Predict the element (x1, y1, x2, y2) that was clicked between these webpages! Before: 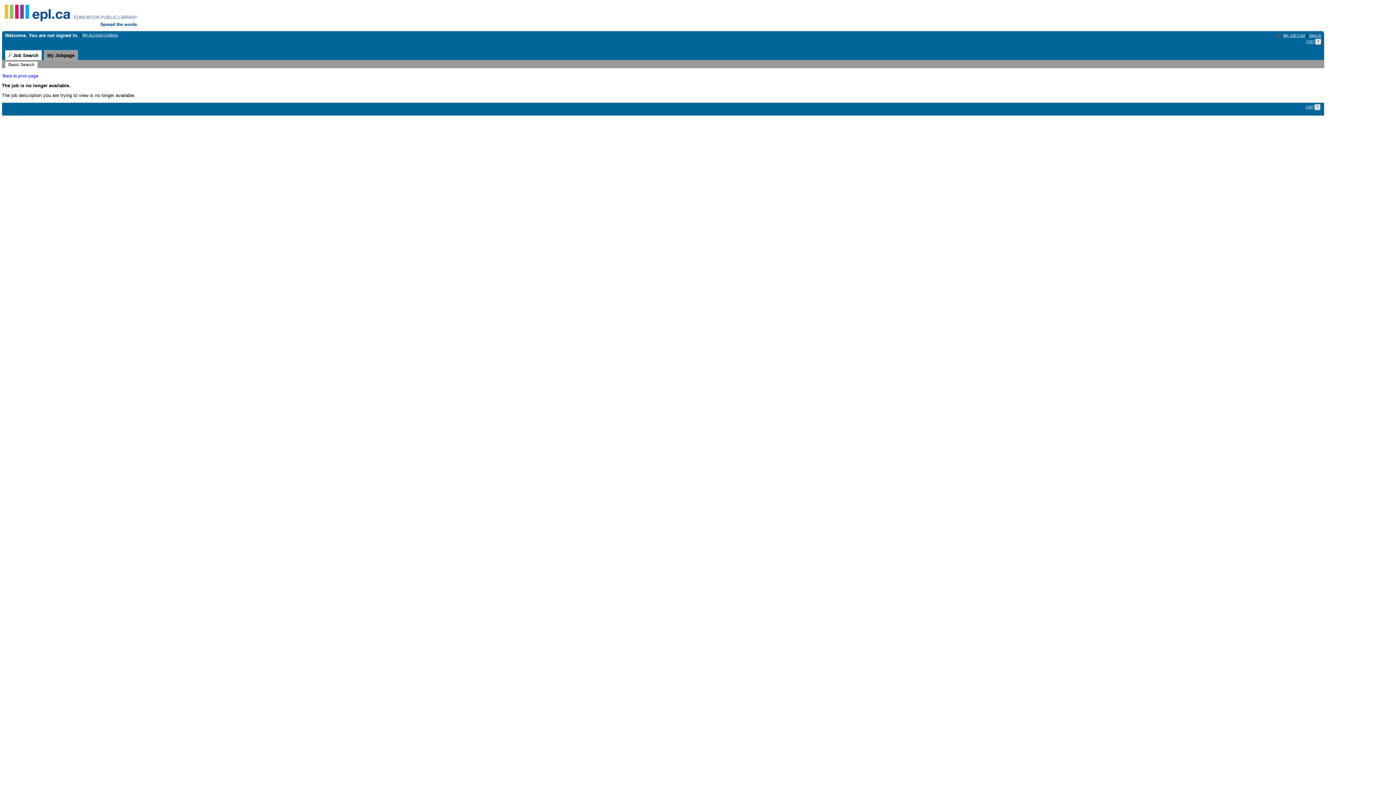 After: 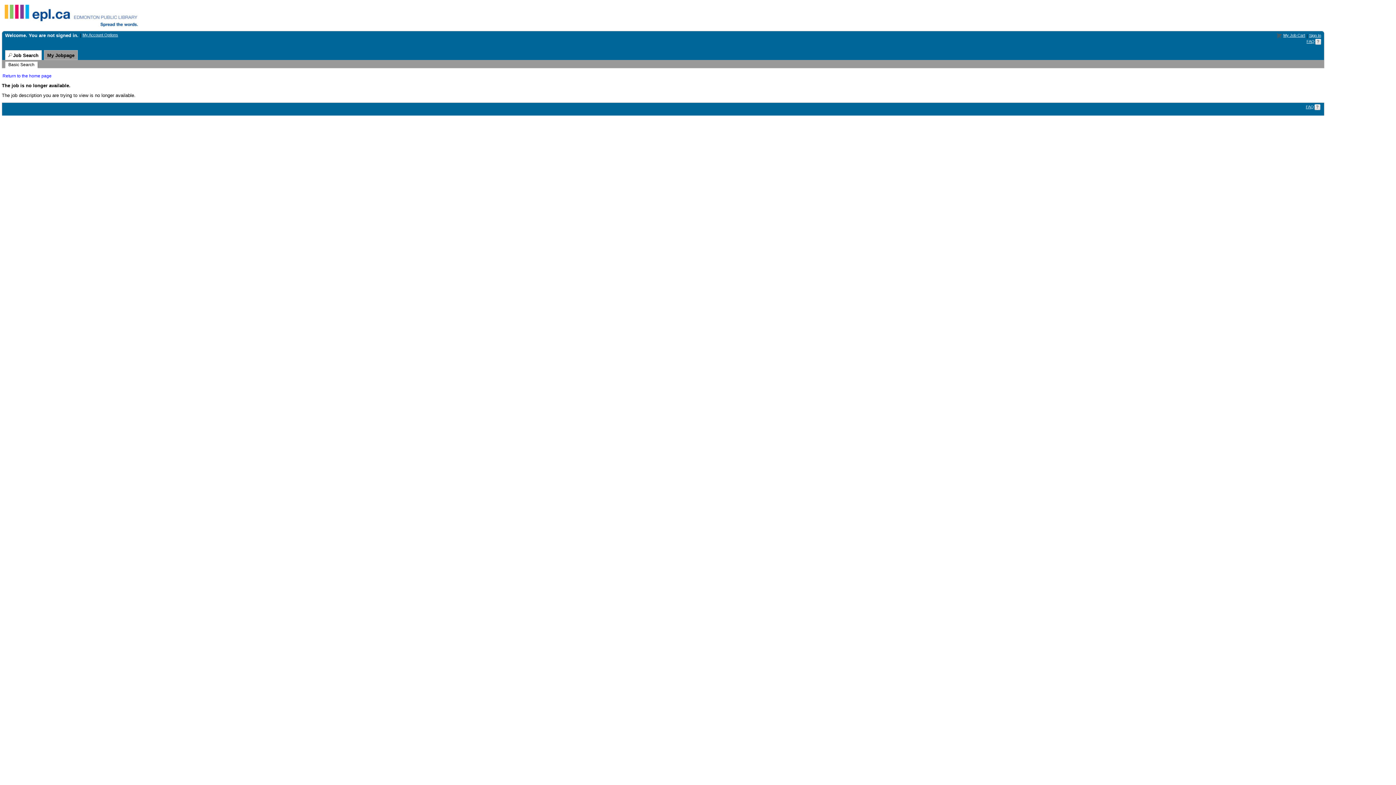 Action: bbox: (2, 73, 38, 78) label: Back to prior page